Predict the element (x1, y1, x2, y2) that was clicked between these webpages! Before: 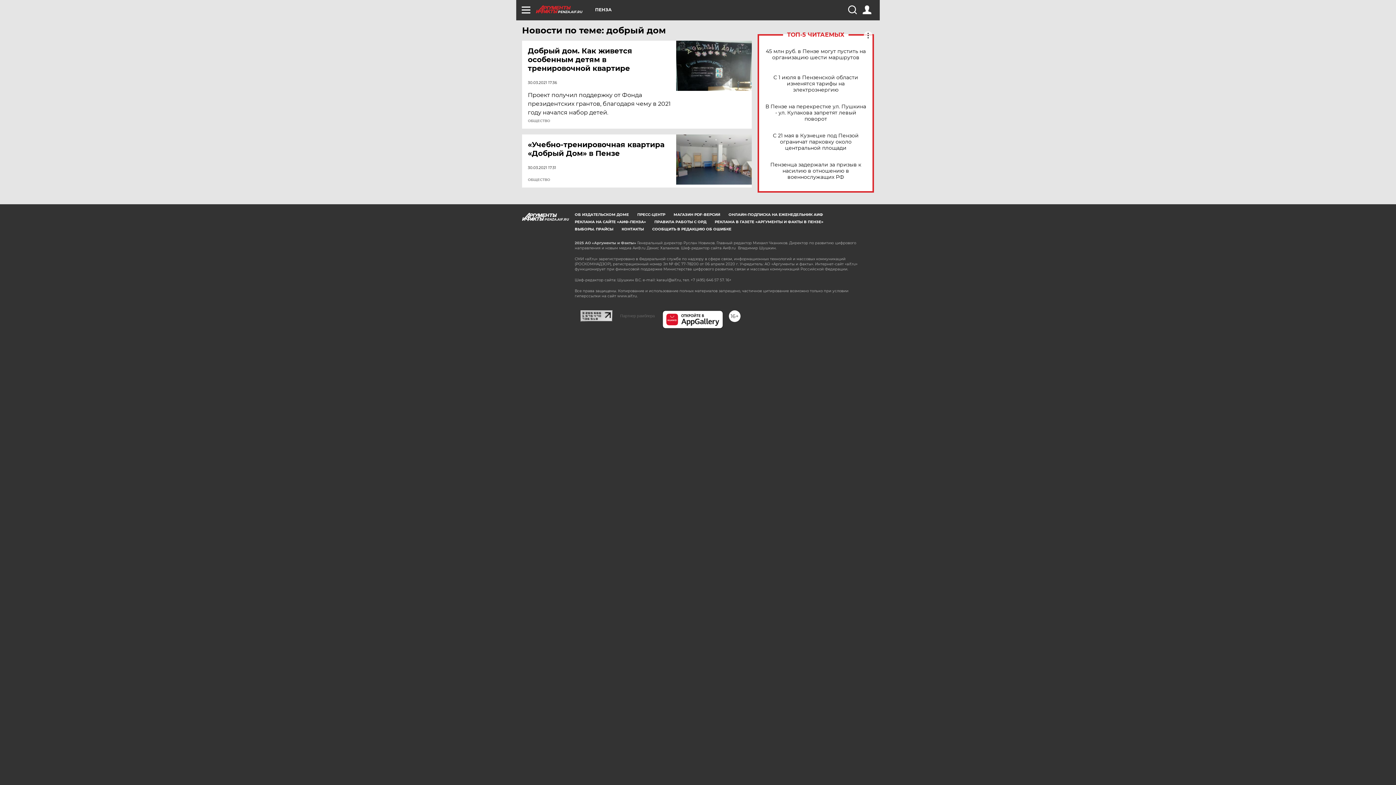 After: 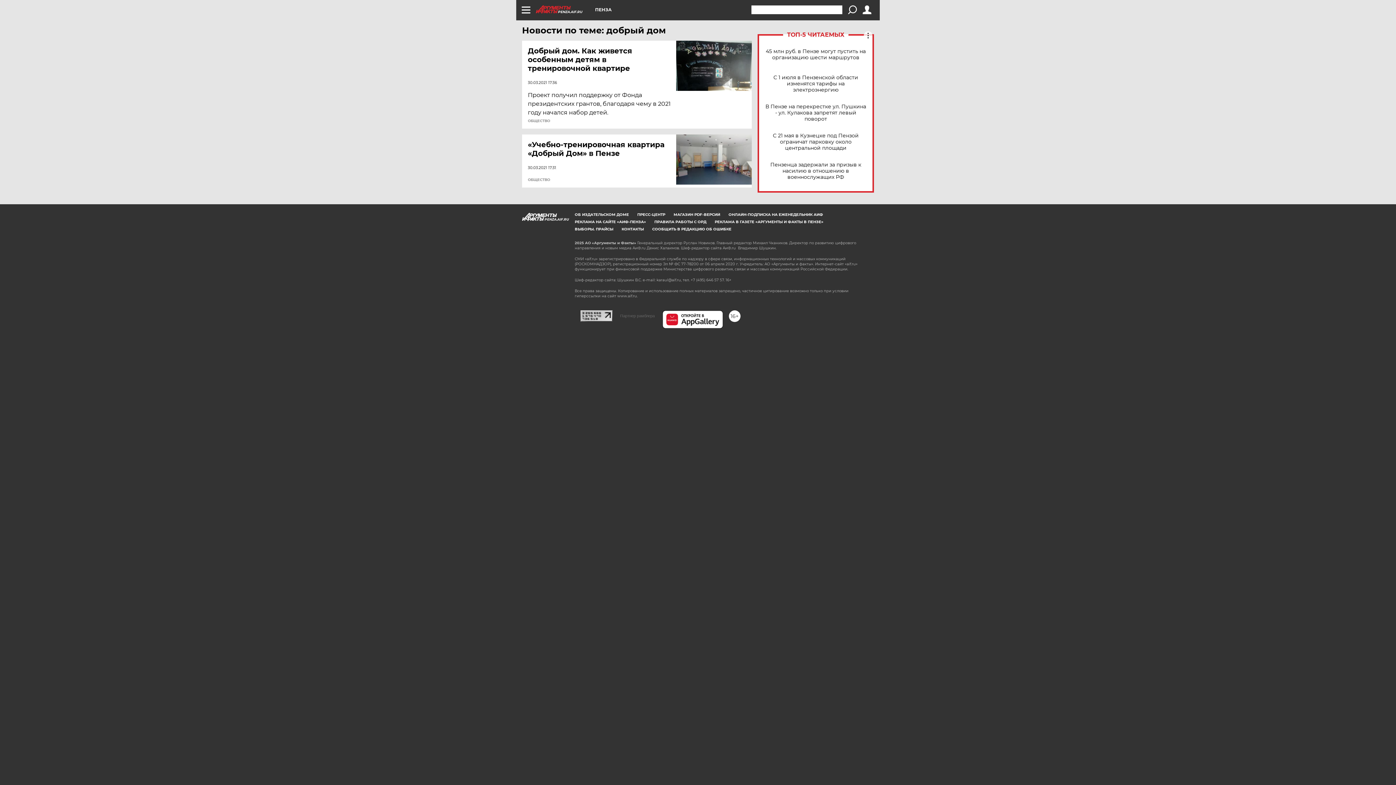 Action: bbox: (848, 5, 856, 14)